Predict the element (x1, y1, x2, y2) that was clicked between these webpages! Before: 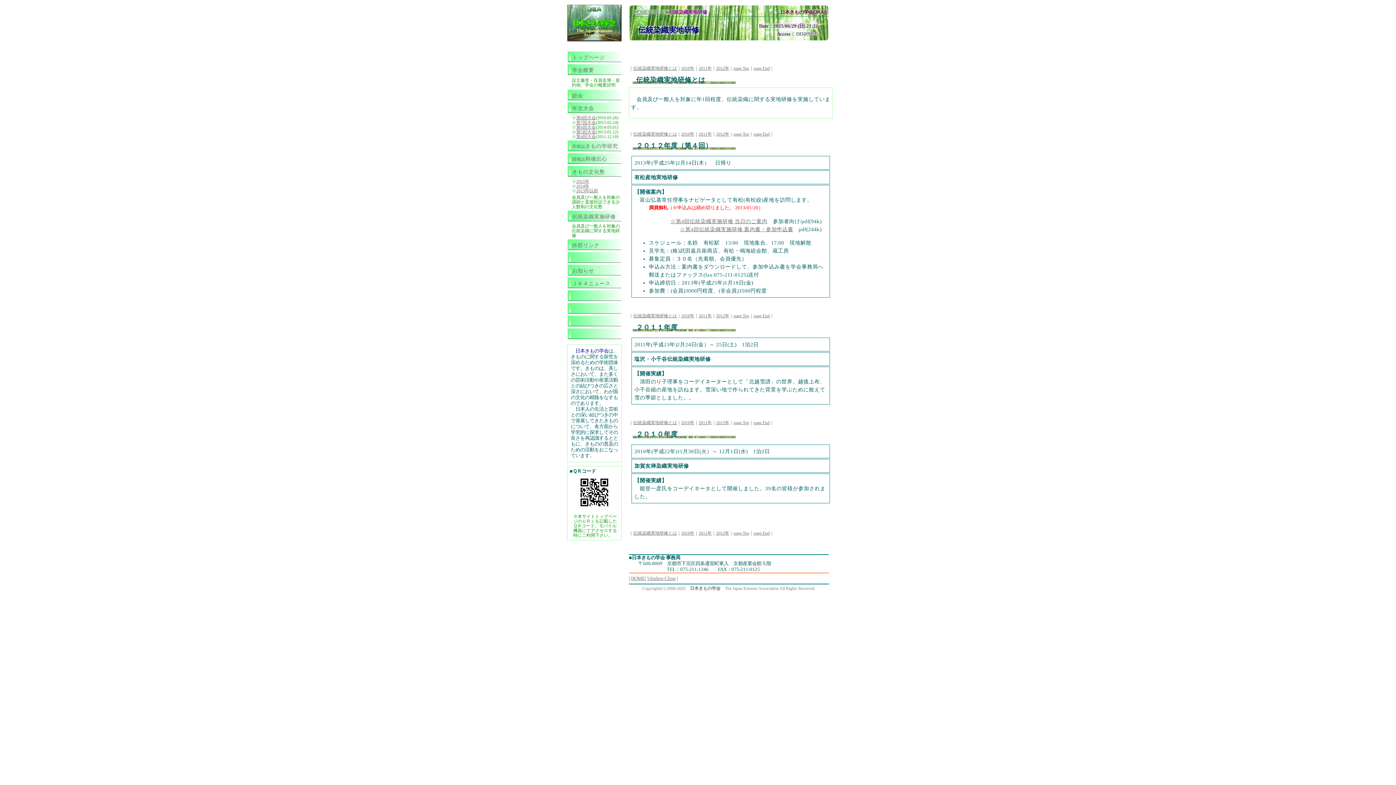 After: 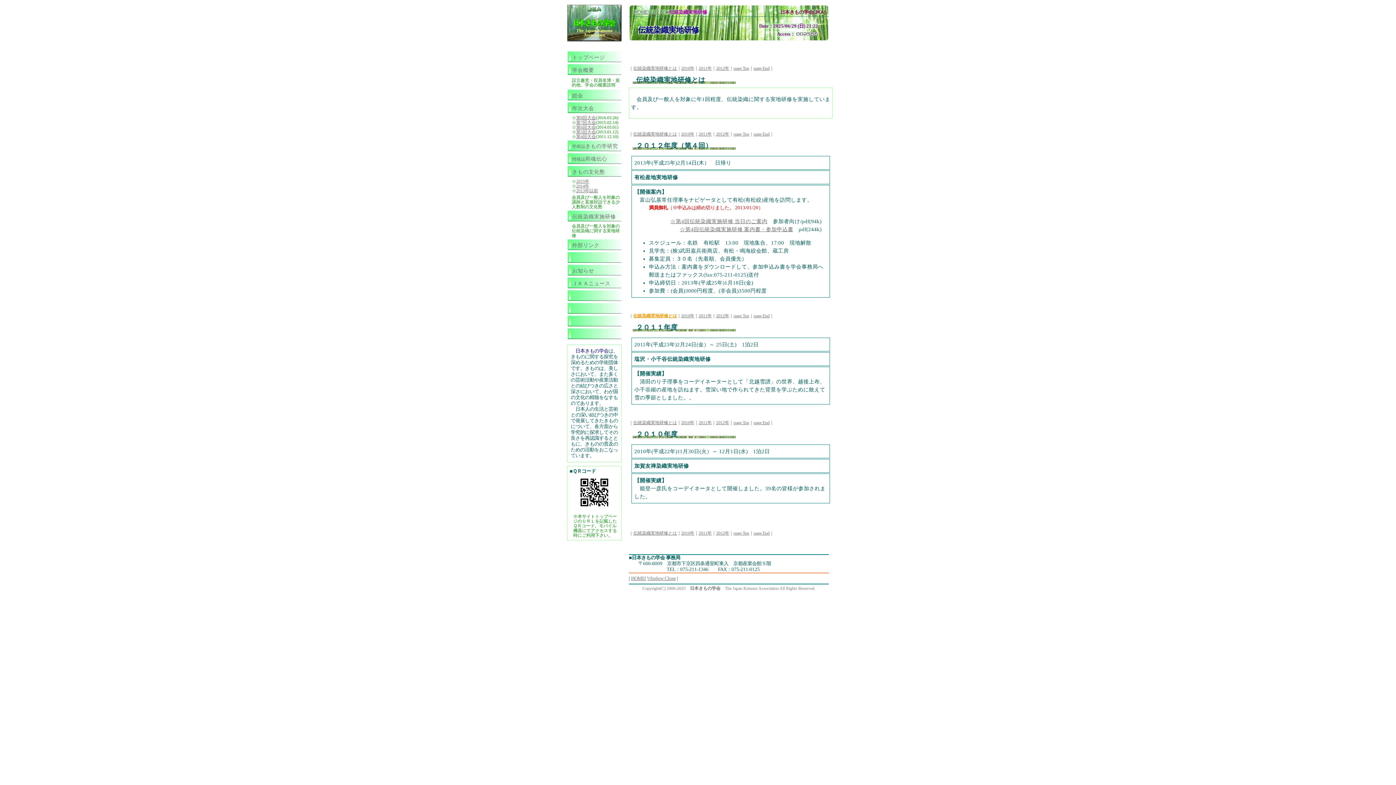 Action: bbox: (633, 313, 677, 318) label: 伝統染織実地研修とは